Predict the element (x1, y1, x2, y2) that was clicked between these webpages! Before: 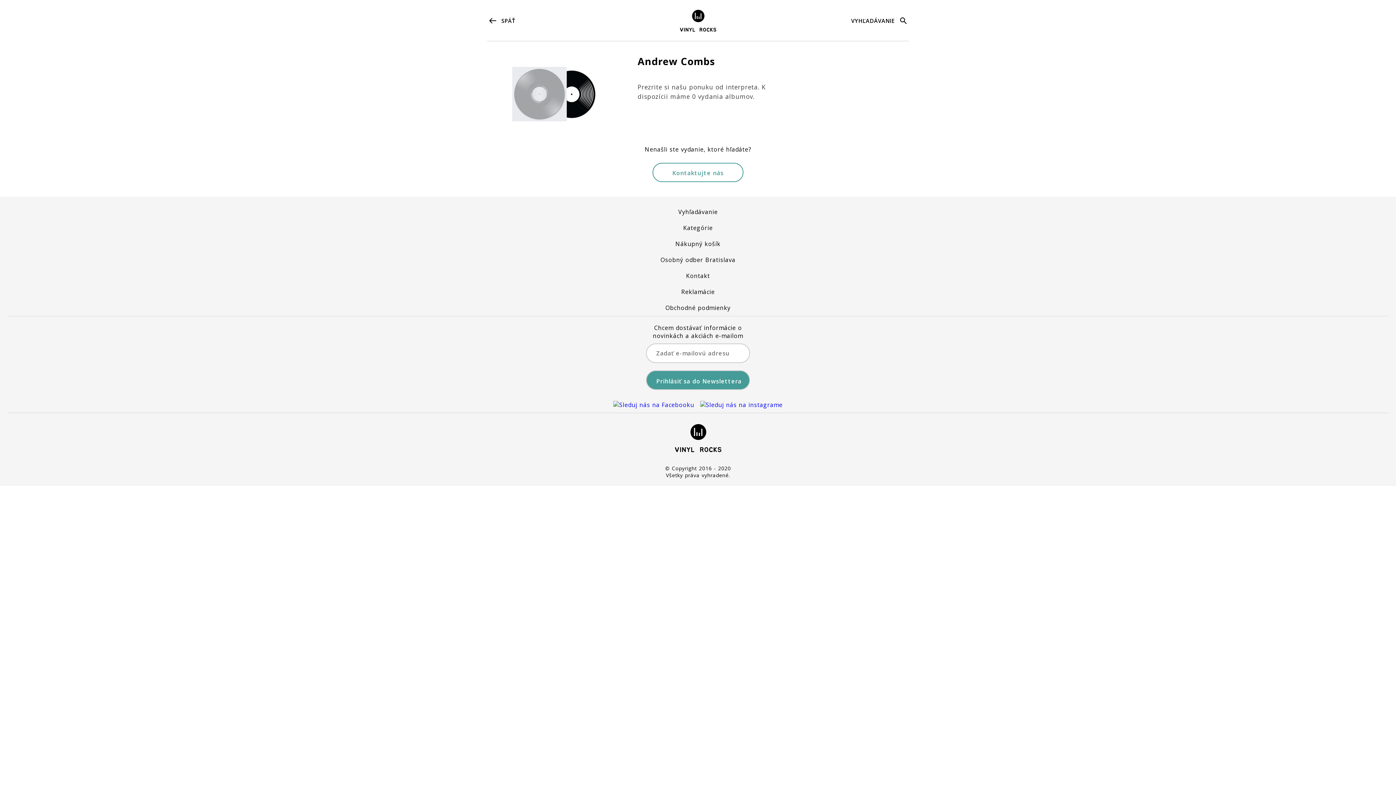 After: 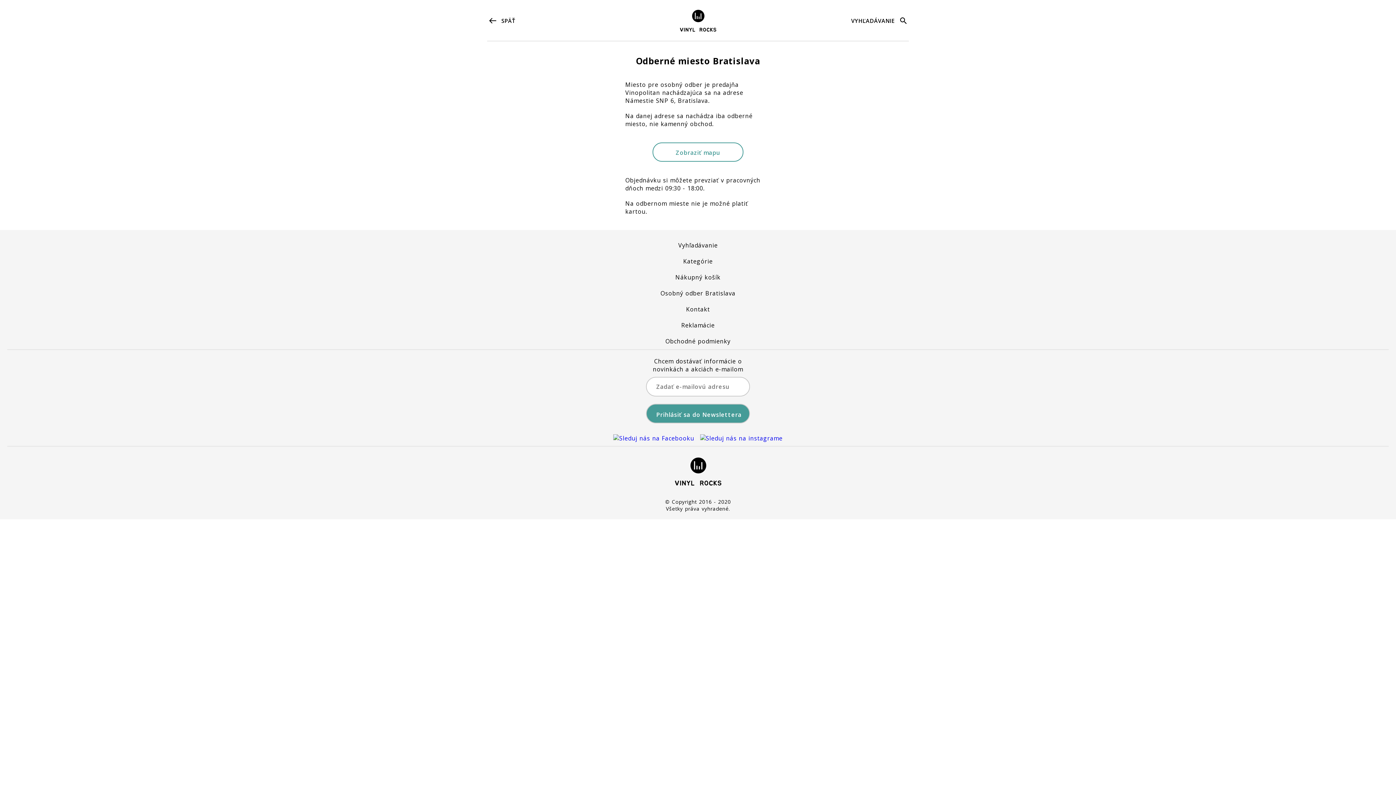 Action: label: Osobný odber Bratislava bbox: (0, 252, 1396, 268)